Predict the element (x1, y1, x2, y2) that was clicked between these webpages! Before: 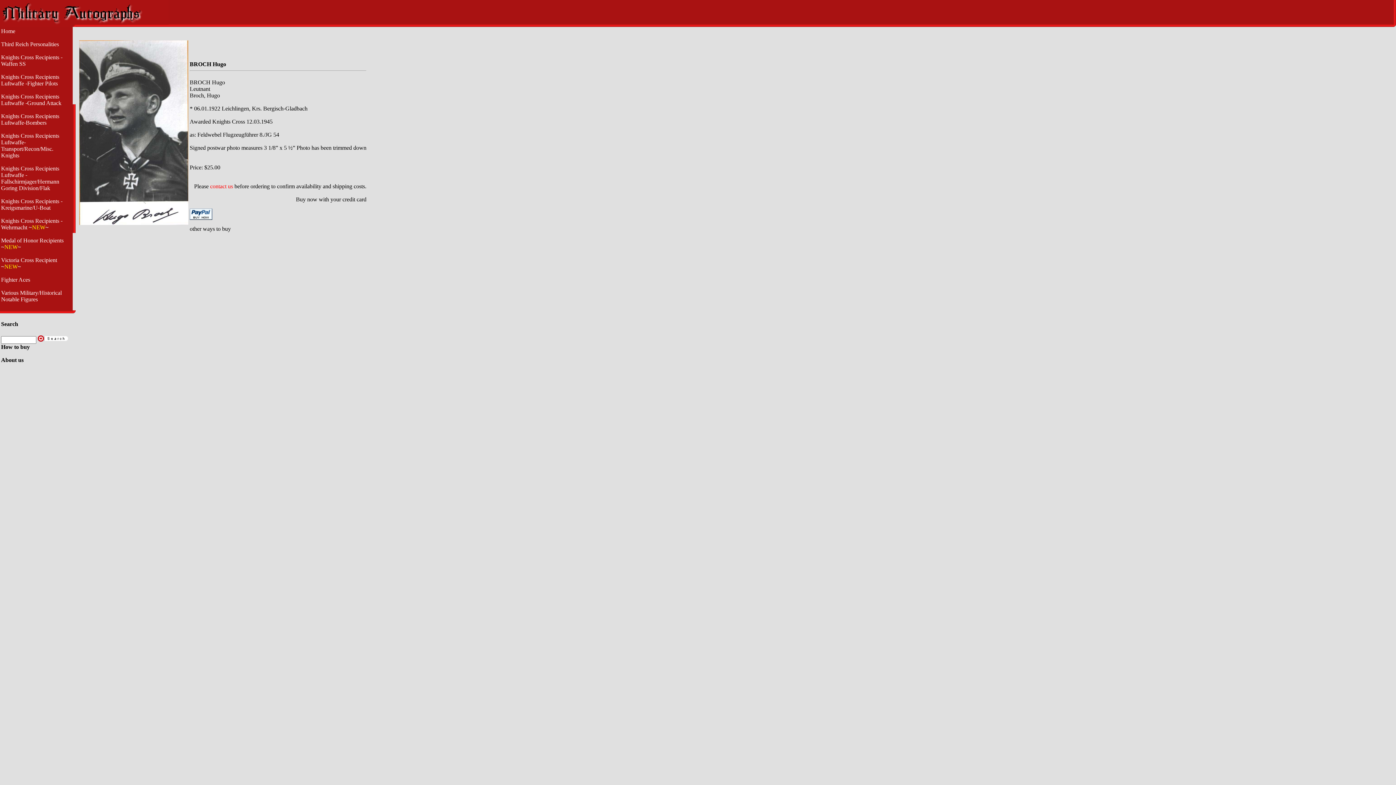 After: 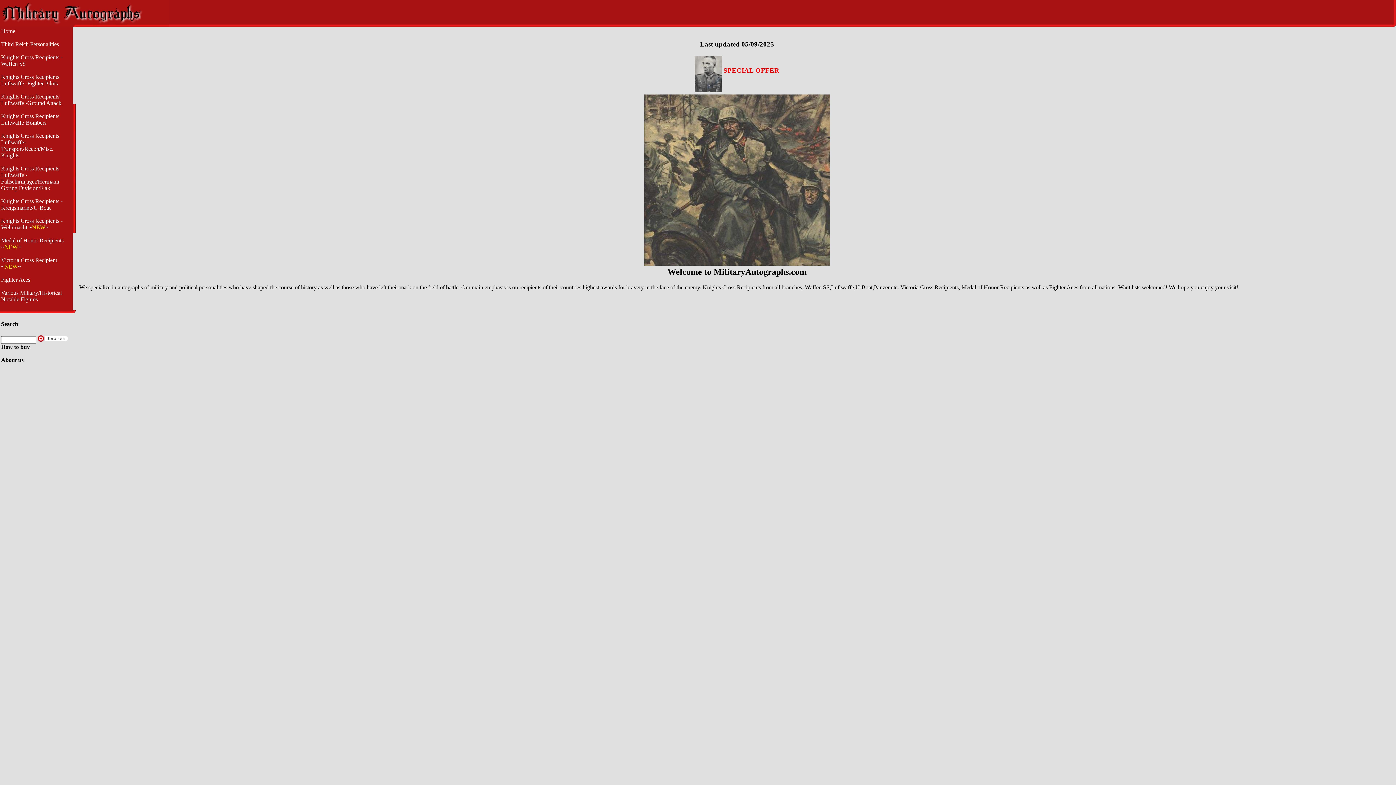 Action: bbox: (0, 21, 168, 28)